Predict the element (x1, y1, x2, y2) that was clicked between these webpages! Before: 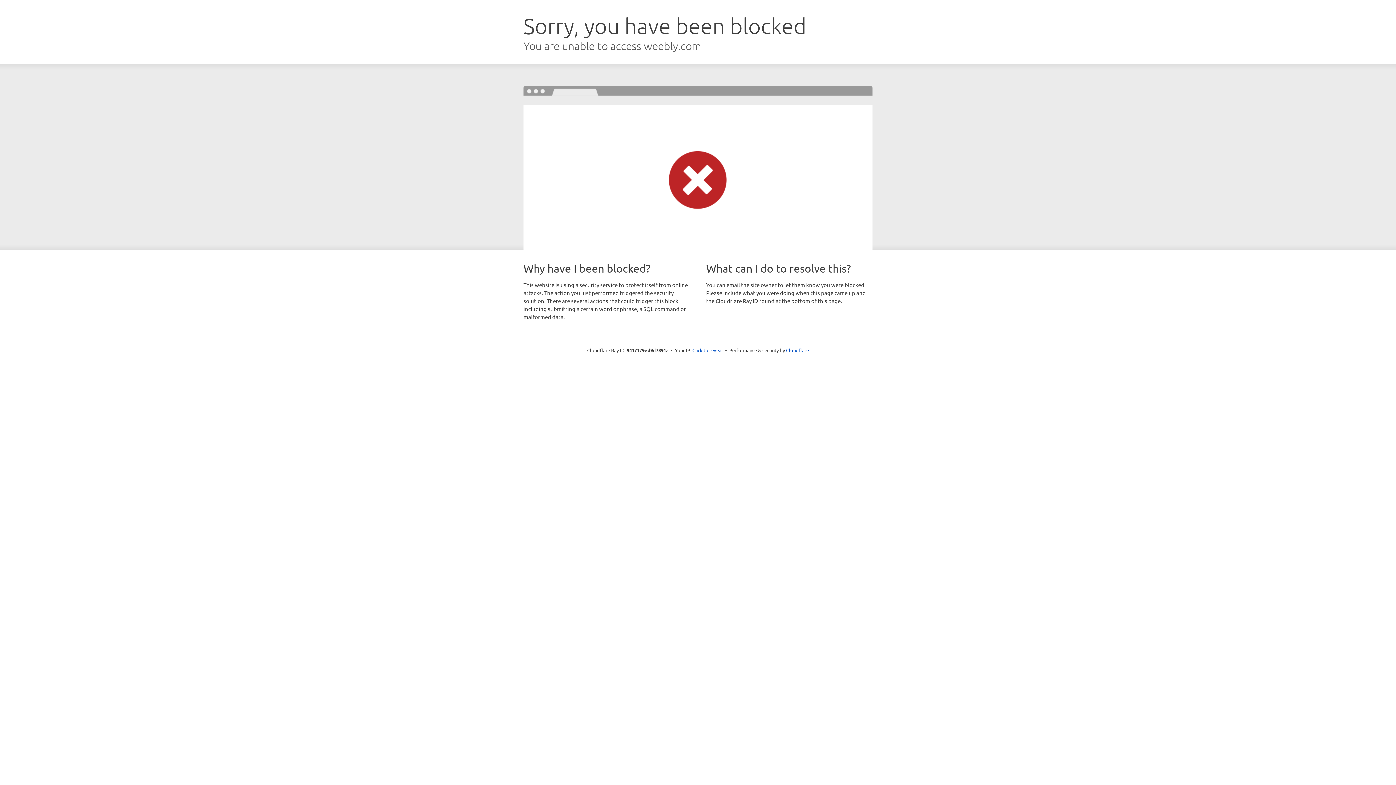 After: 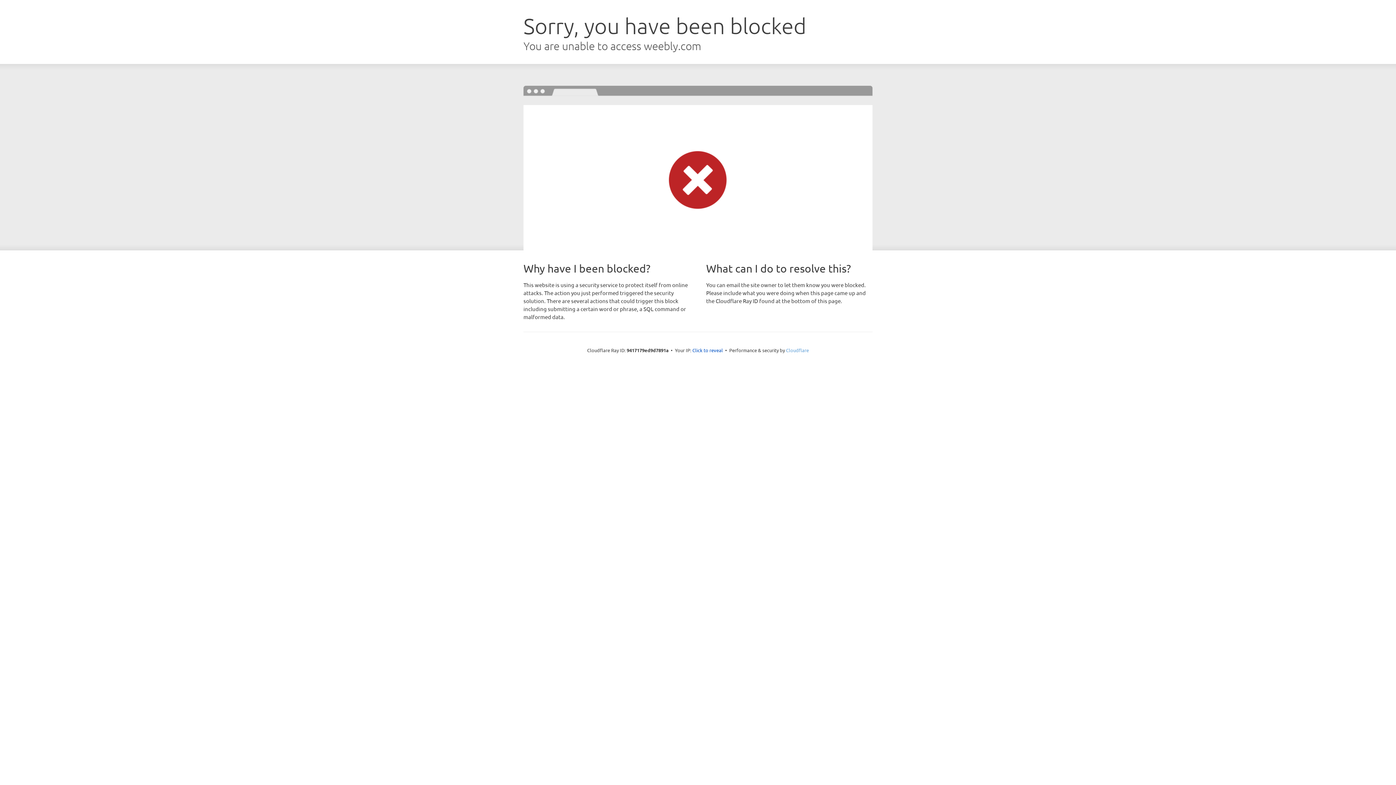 Action: label: Cloudflare bbox: (786, 347, 809, 353)